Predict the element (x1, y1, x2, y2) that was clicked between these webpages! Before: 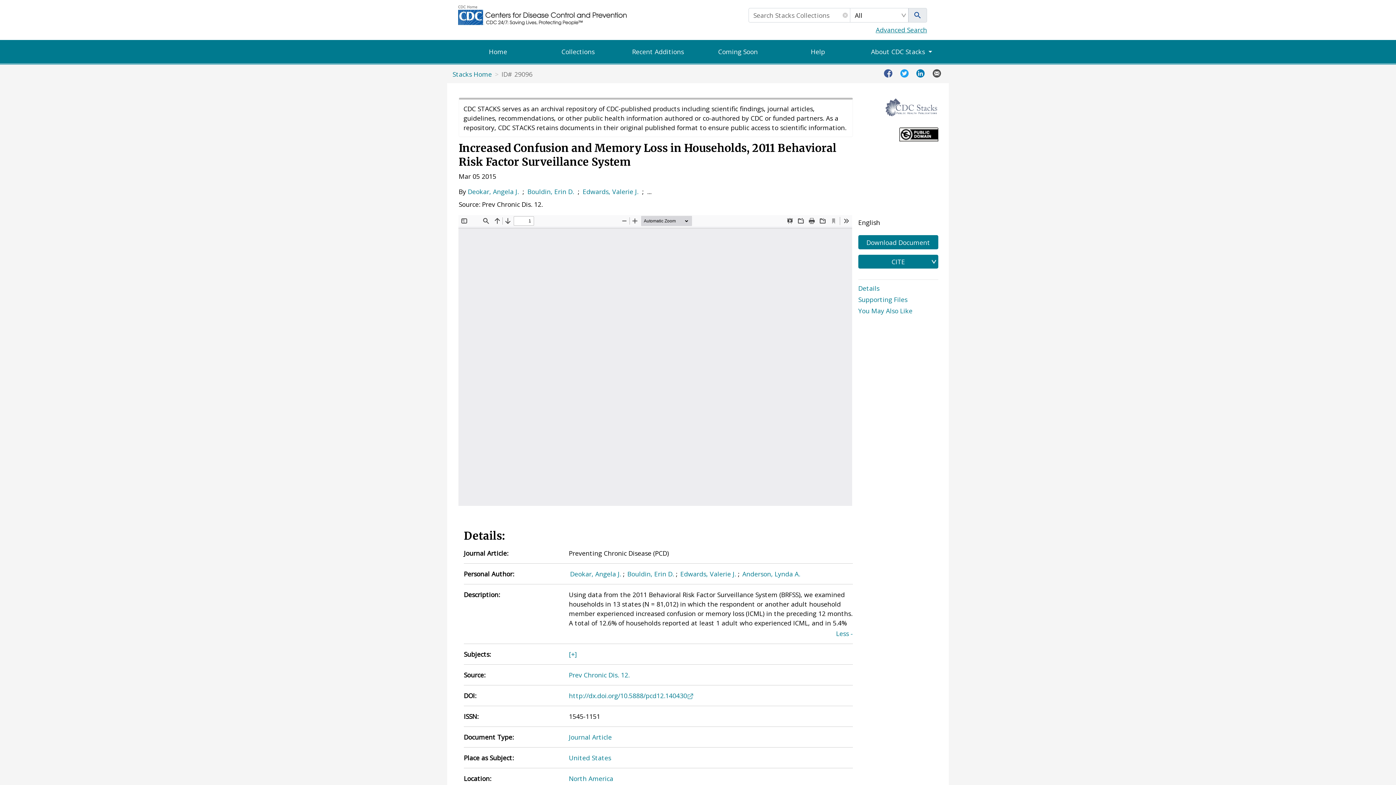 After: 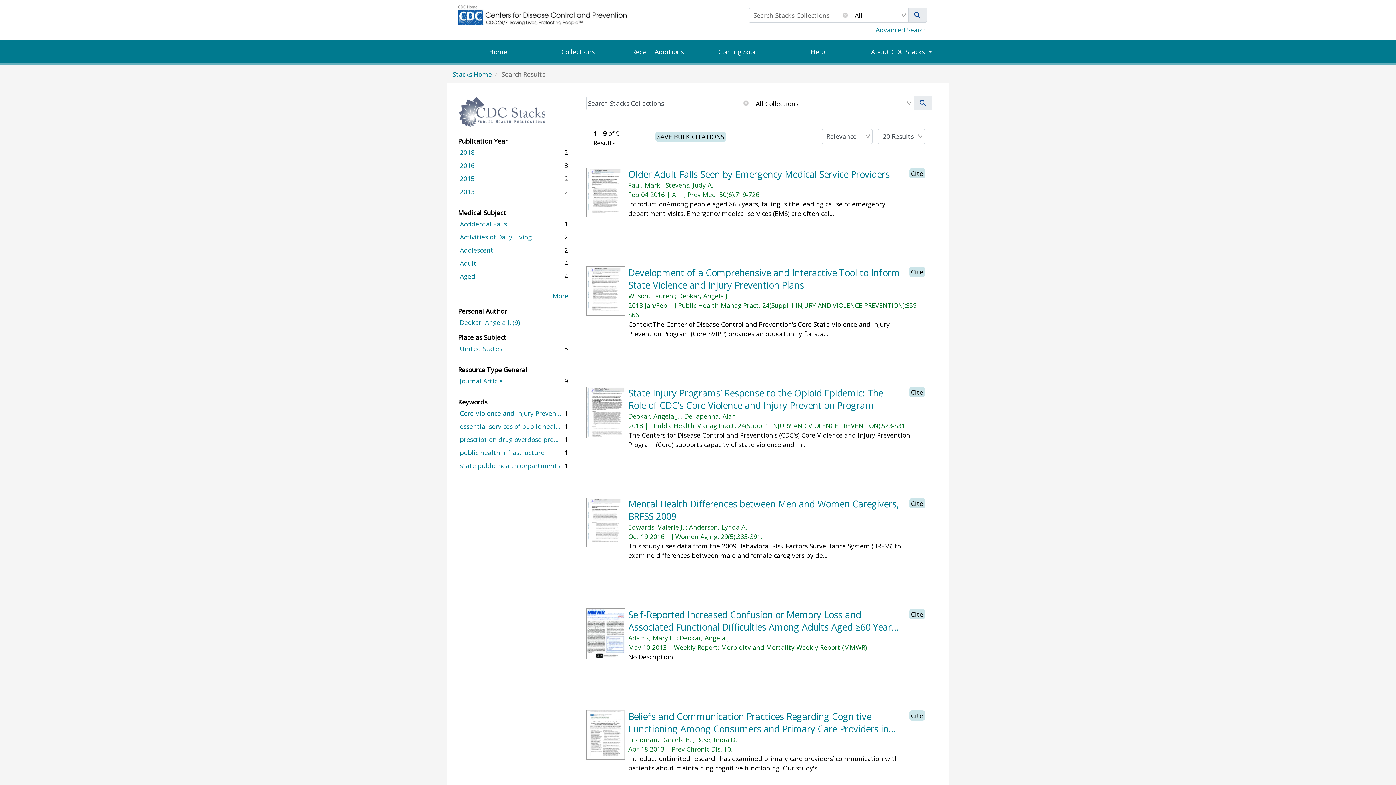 Action: label: Deokar, Angela J. bbox: (468, 187, 518, 196)